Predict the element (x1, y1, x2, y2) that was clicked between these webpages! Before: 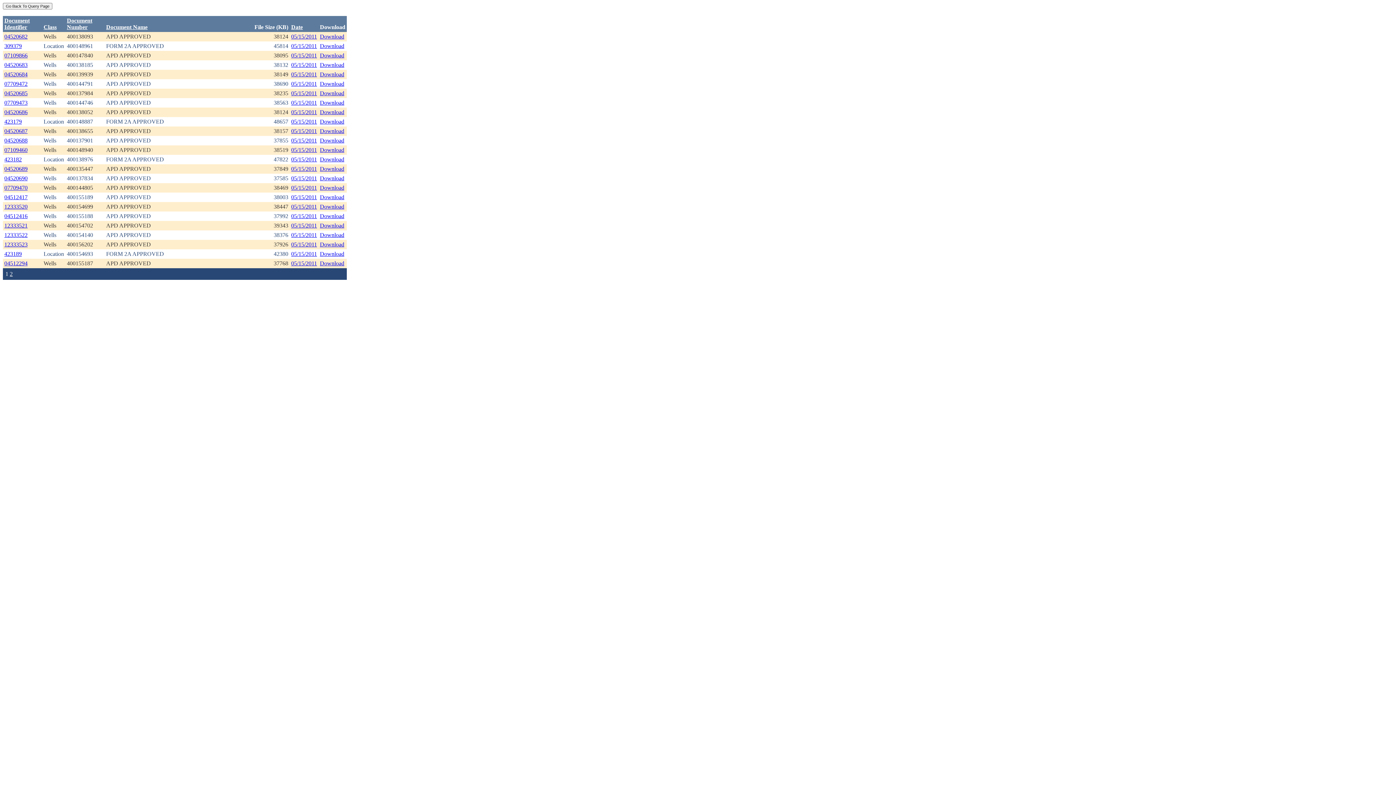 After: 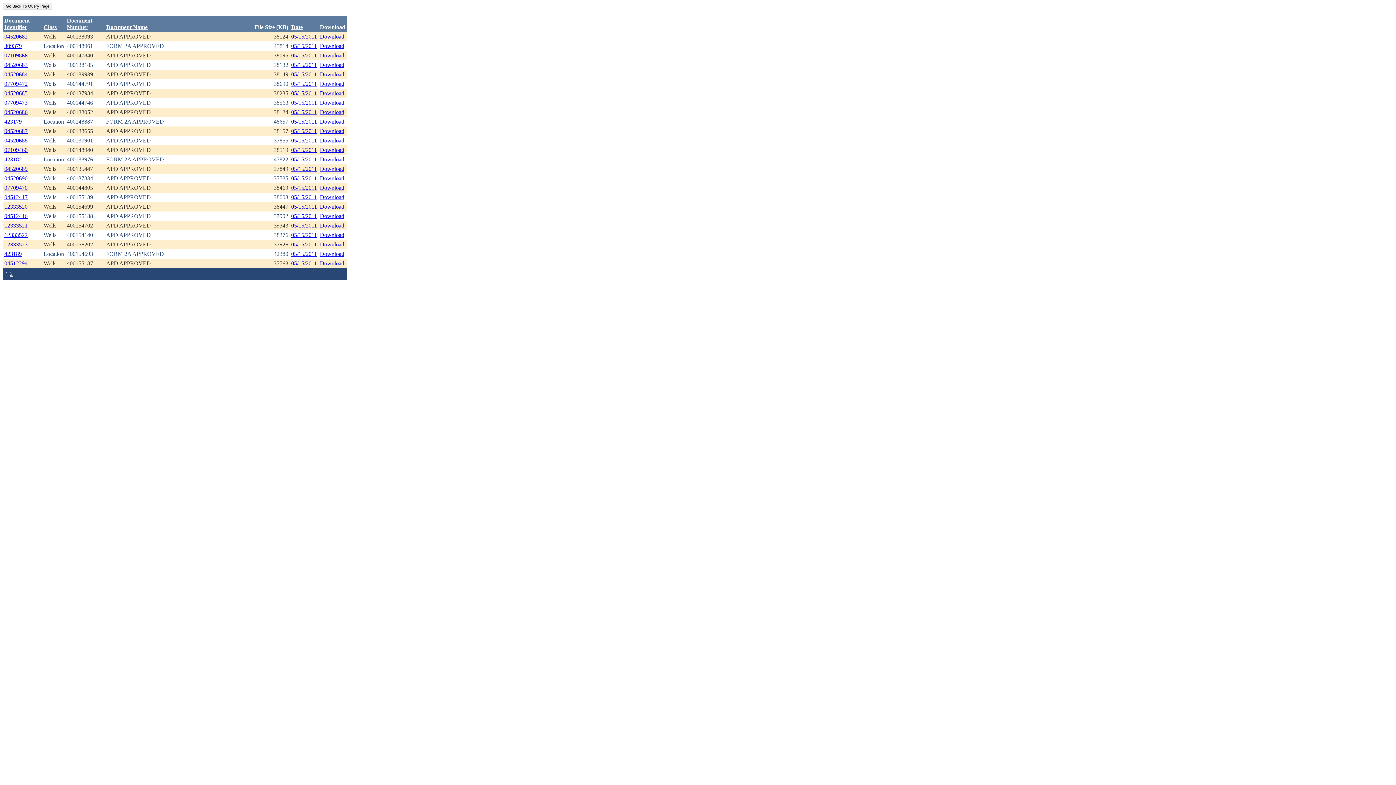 Action: label: 05/15/2011 bbox: (291, 184, 317, 190)